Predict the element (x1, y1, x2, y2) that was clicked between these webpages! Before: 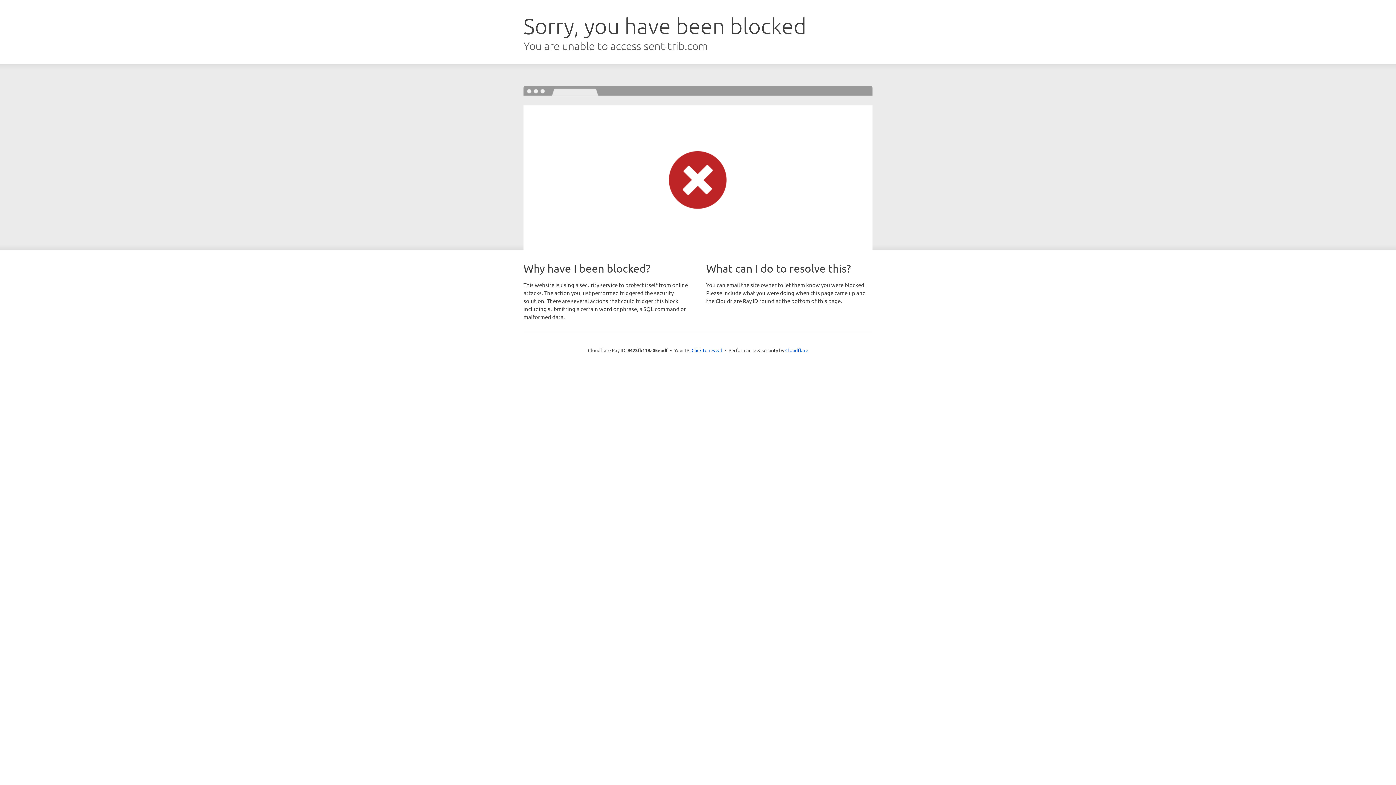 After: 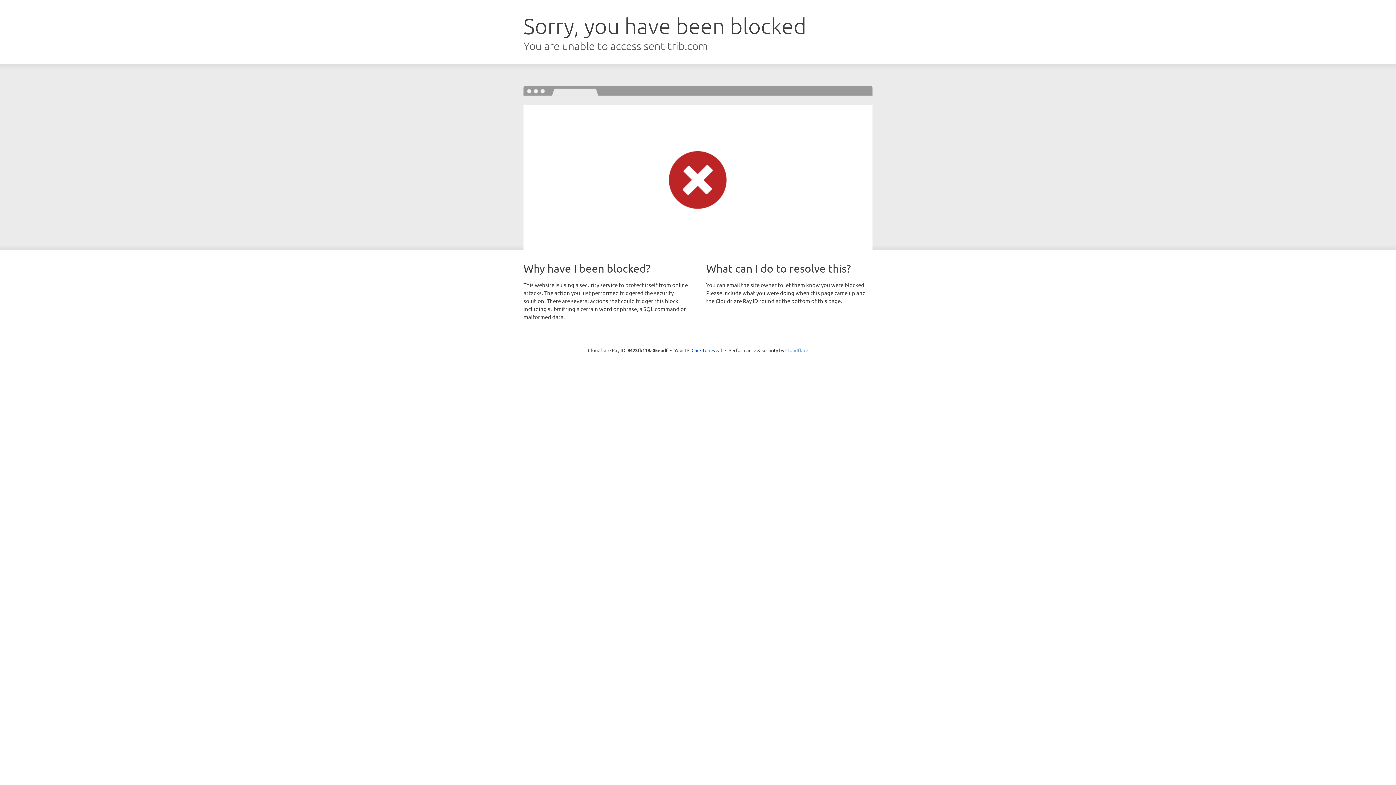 Action: label: Cloudflare bbox: (785, 347, 808, 353)